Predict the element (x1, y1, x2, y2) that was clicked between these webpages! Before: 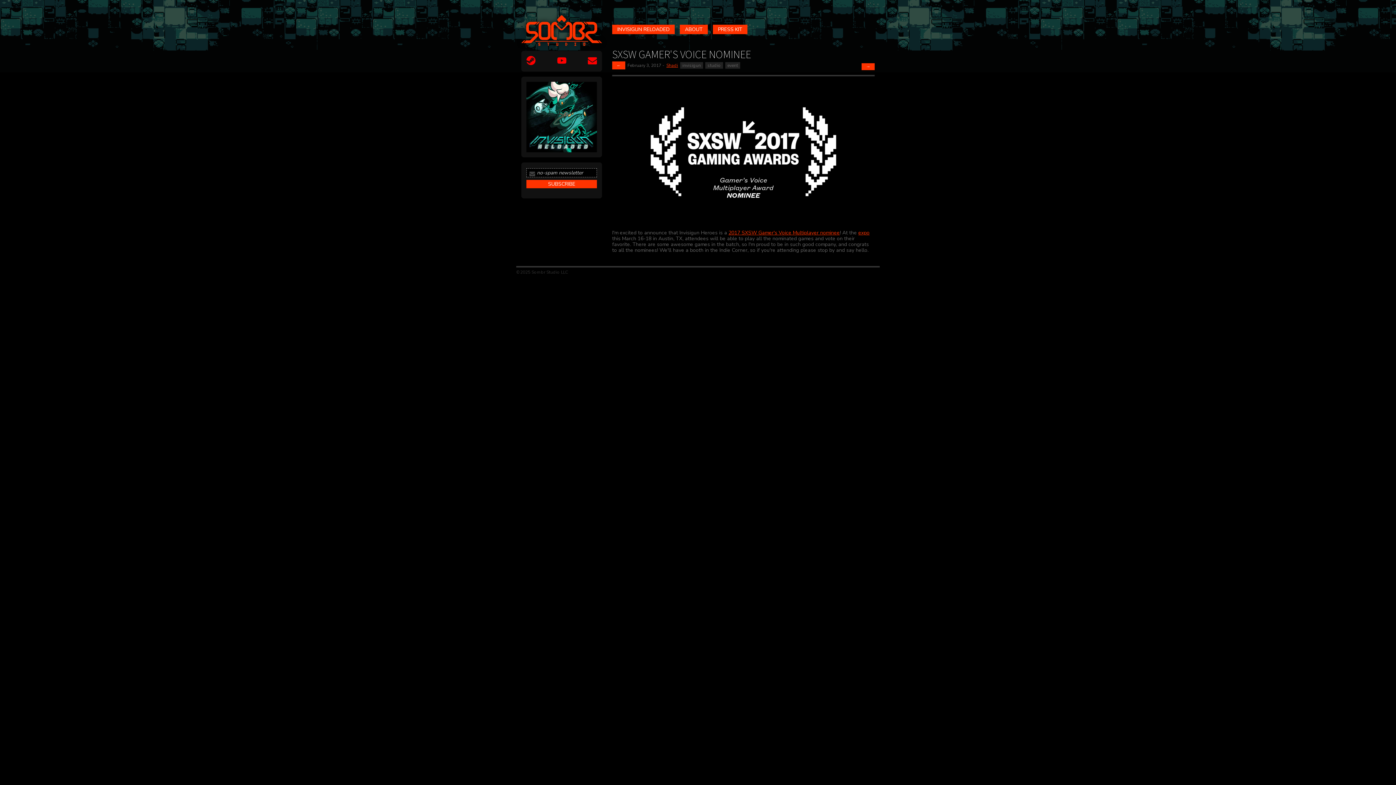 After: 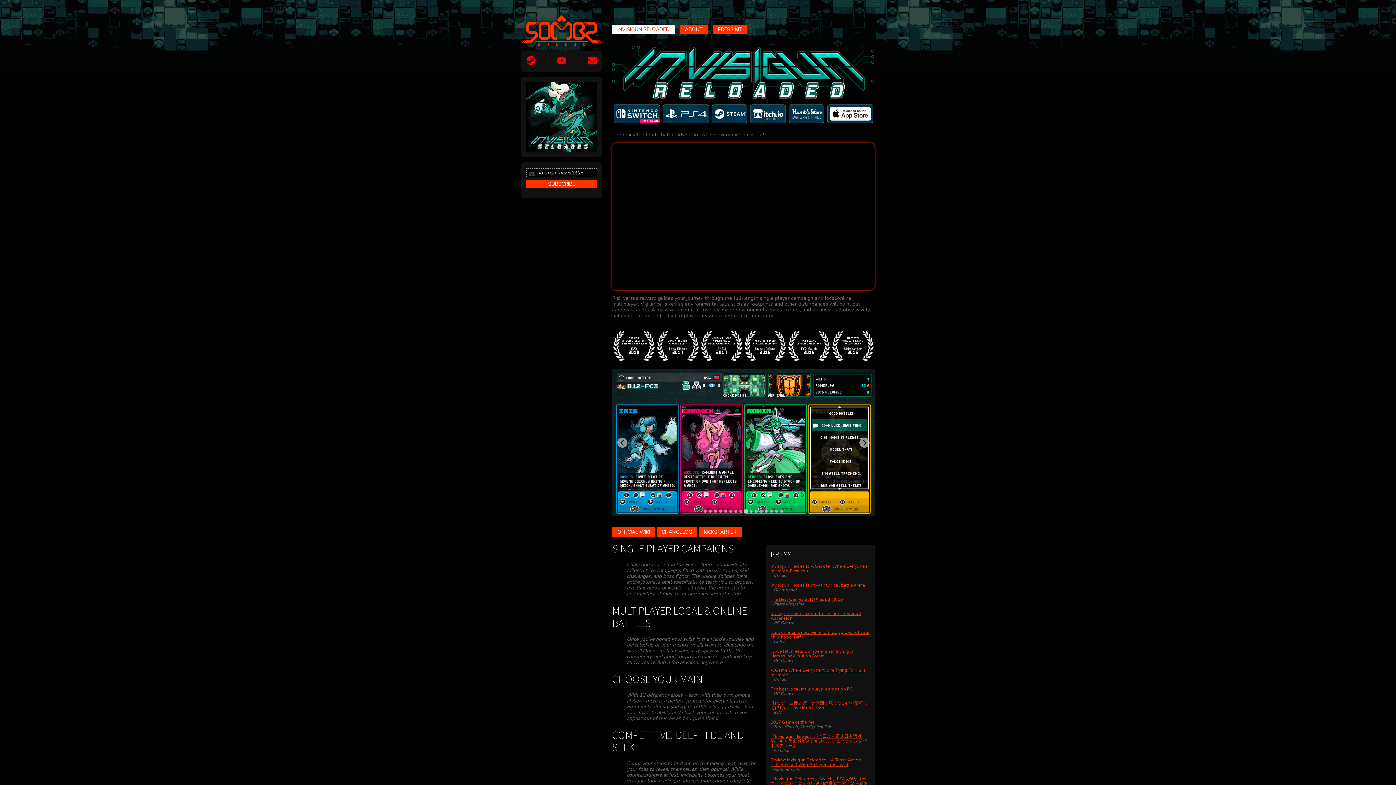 Action: bbox: (612, 24, 674, 34) label: INVISIGUN RELOADED